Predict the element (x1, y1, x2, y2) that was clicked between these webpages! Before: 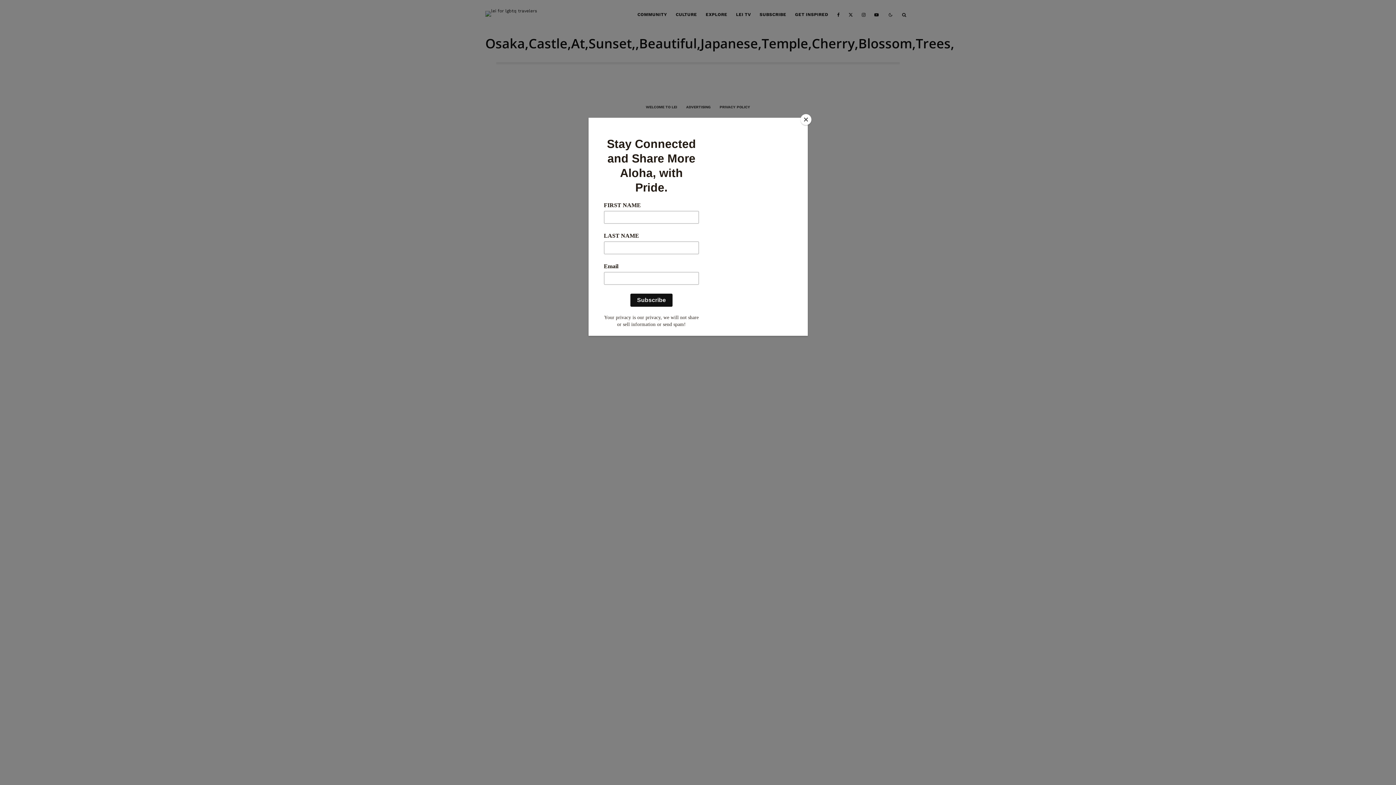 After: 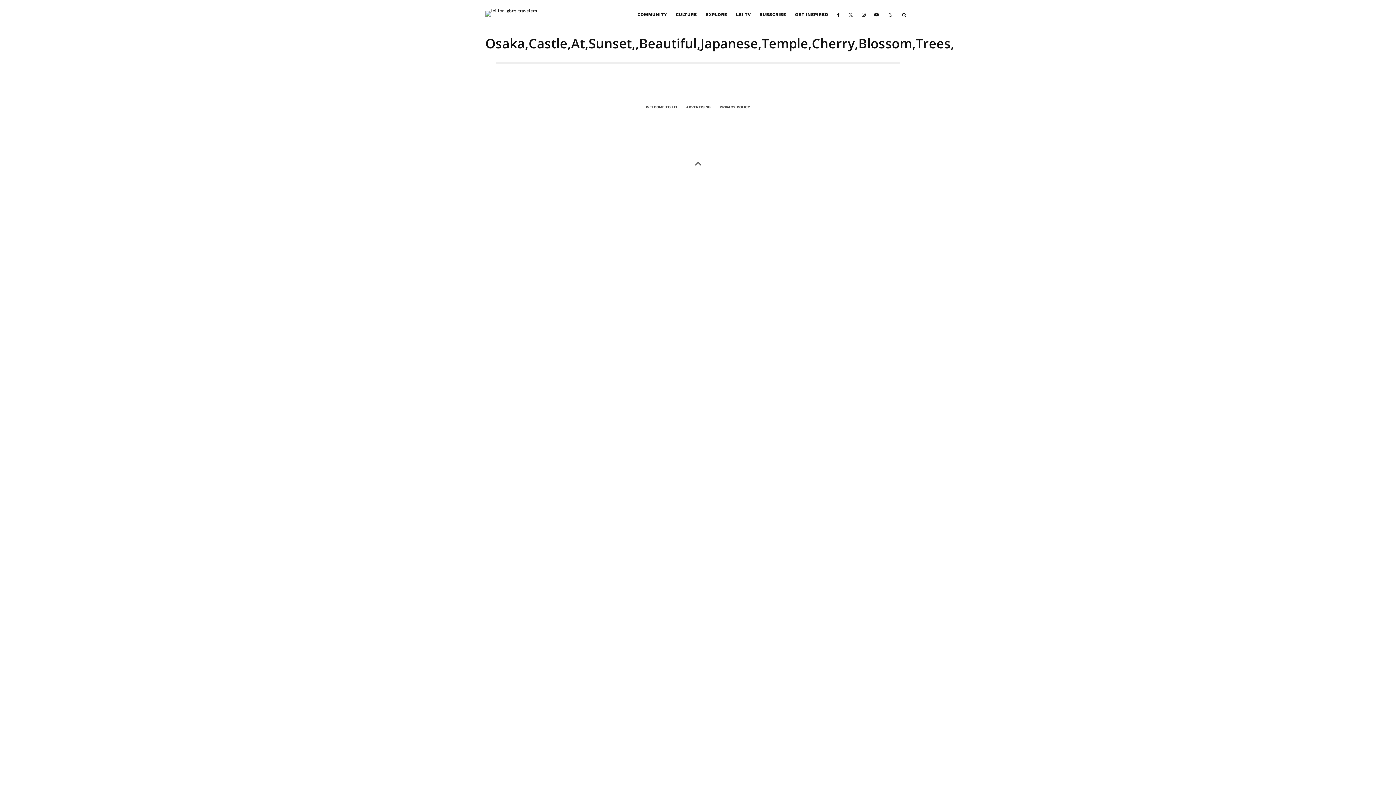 Action: bbox: (800, 114, 811, 125) label: Close